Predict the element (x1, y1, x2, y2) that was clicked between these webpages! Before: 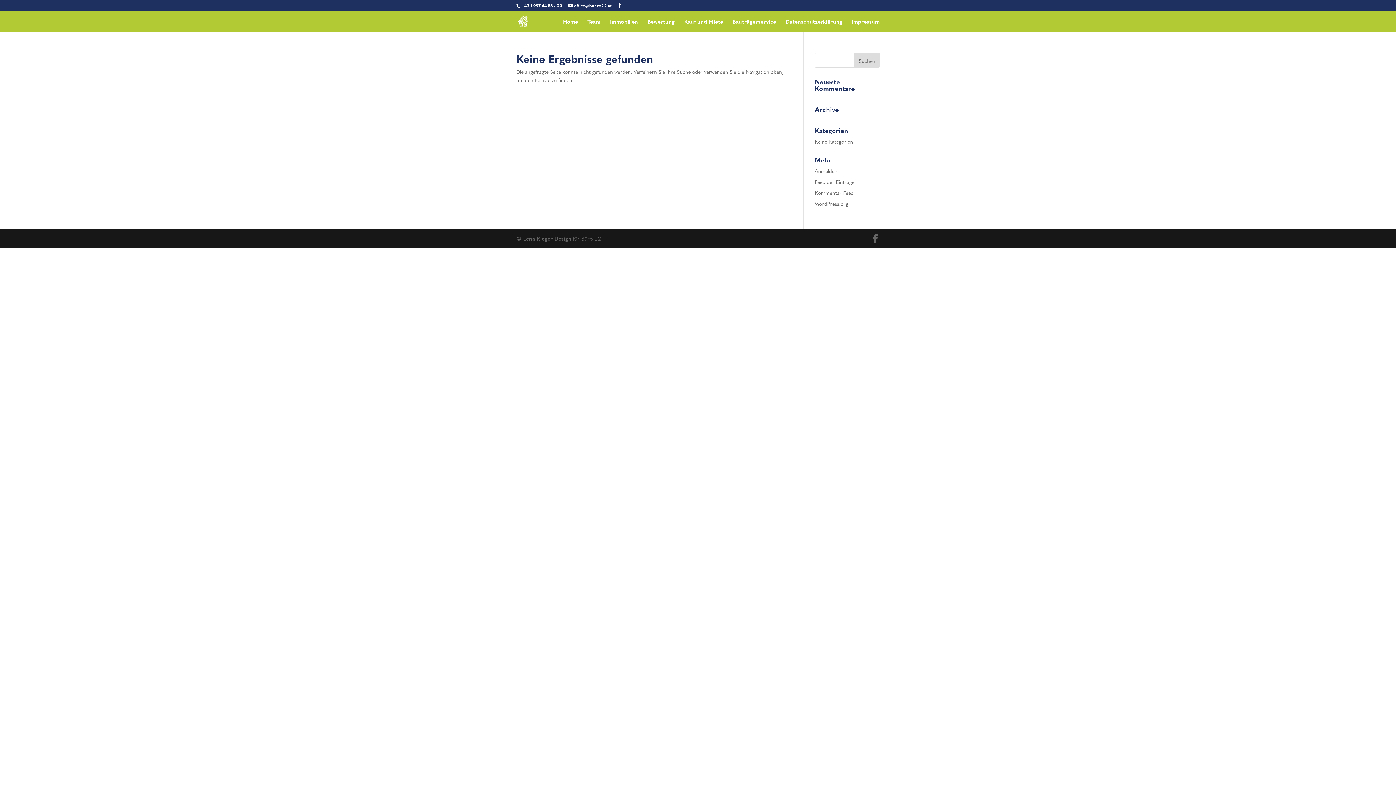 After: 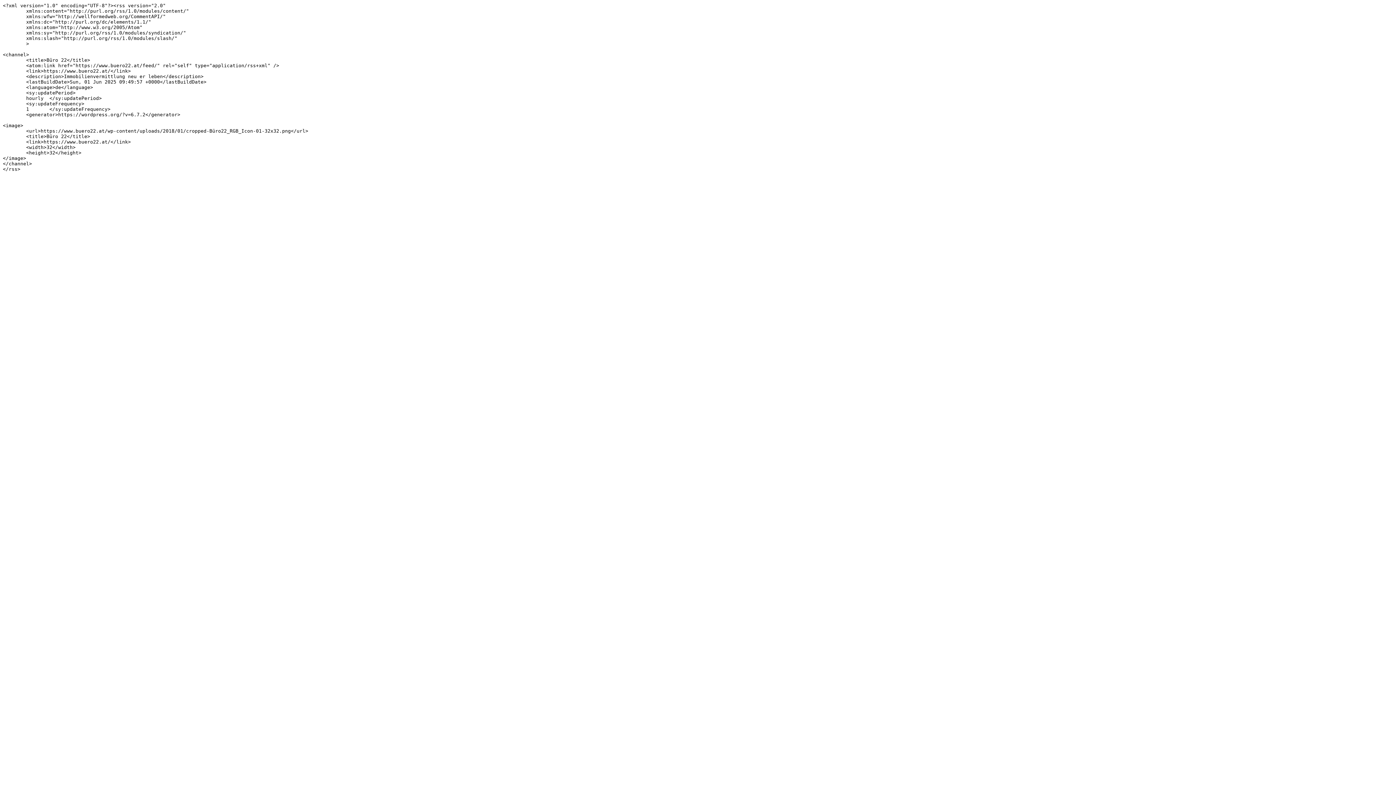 Action: label: Feed der Einträge bbox: (815, 178, 854, 185)